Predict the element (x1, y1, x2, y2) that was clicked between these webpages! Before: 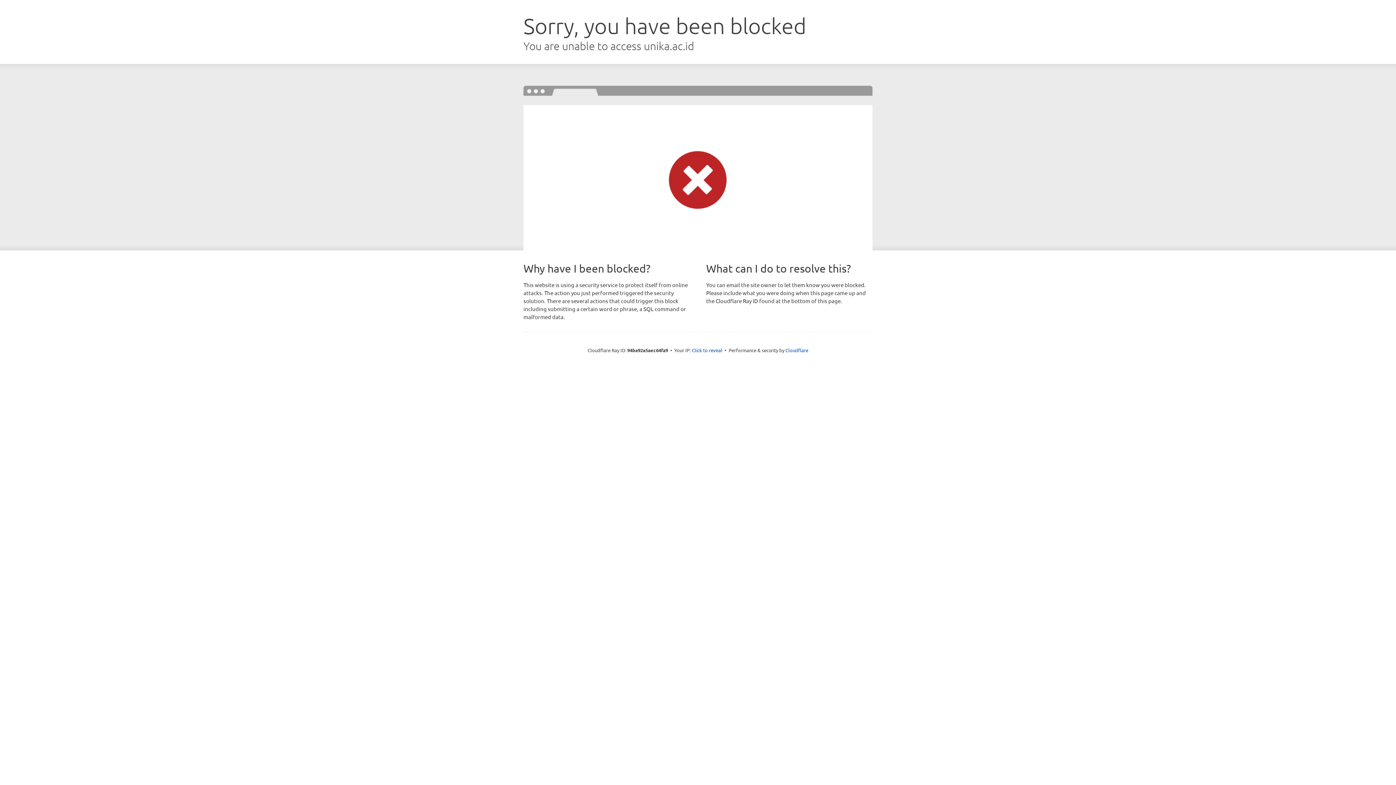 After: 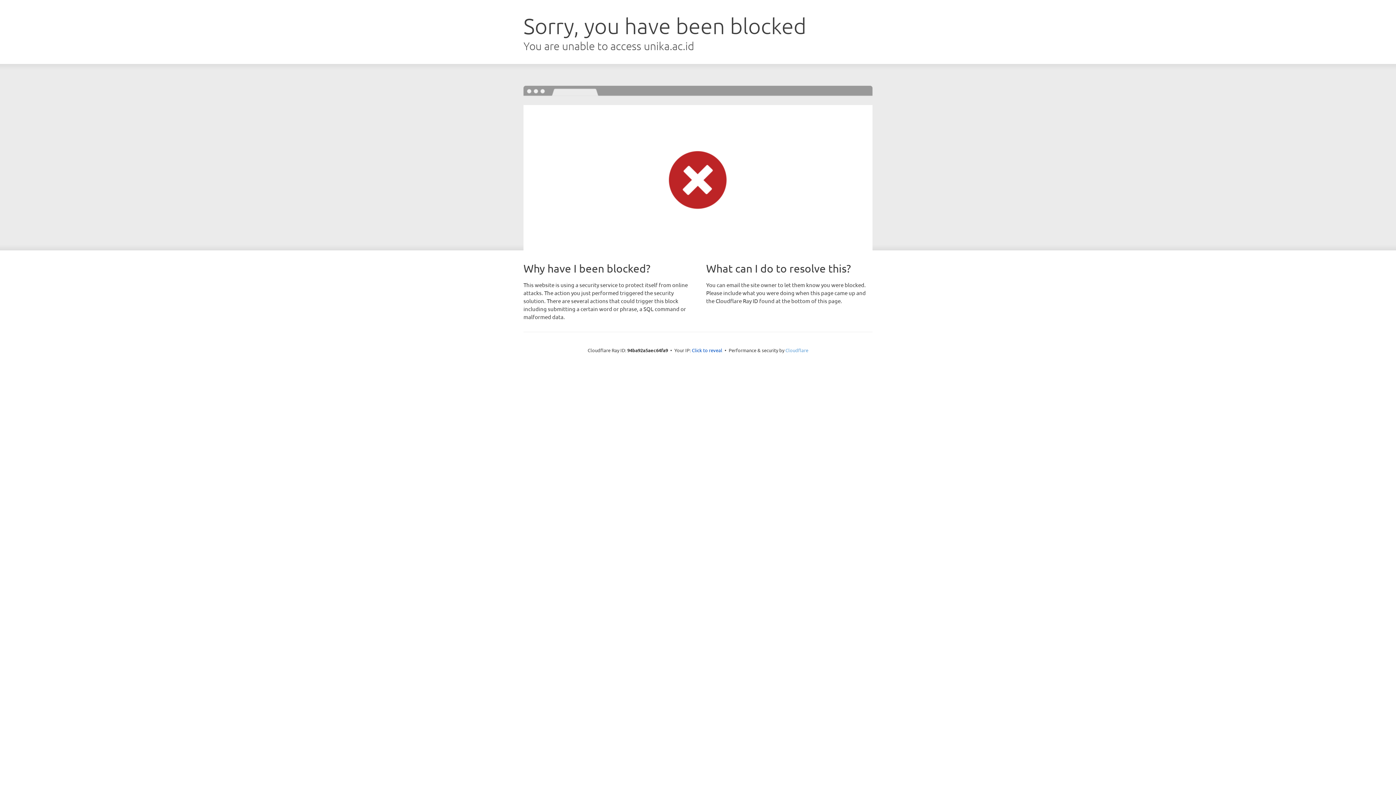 Action: label: Cloudflare bbox: (785, 347, 808, 353)